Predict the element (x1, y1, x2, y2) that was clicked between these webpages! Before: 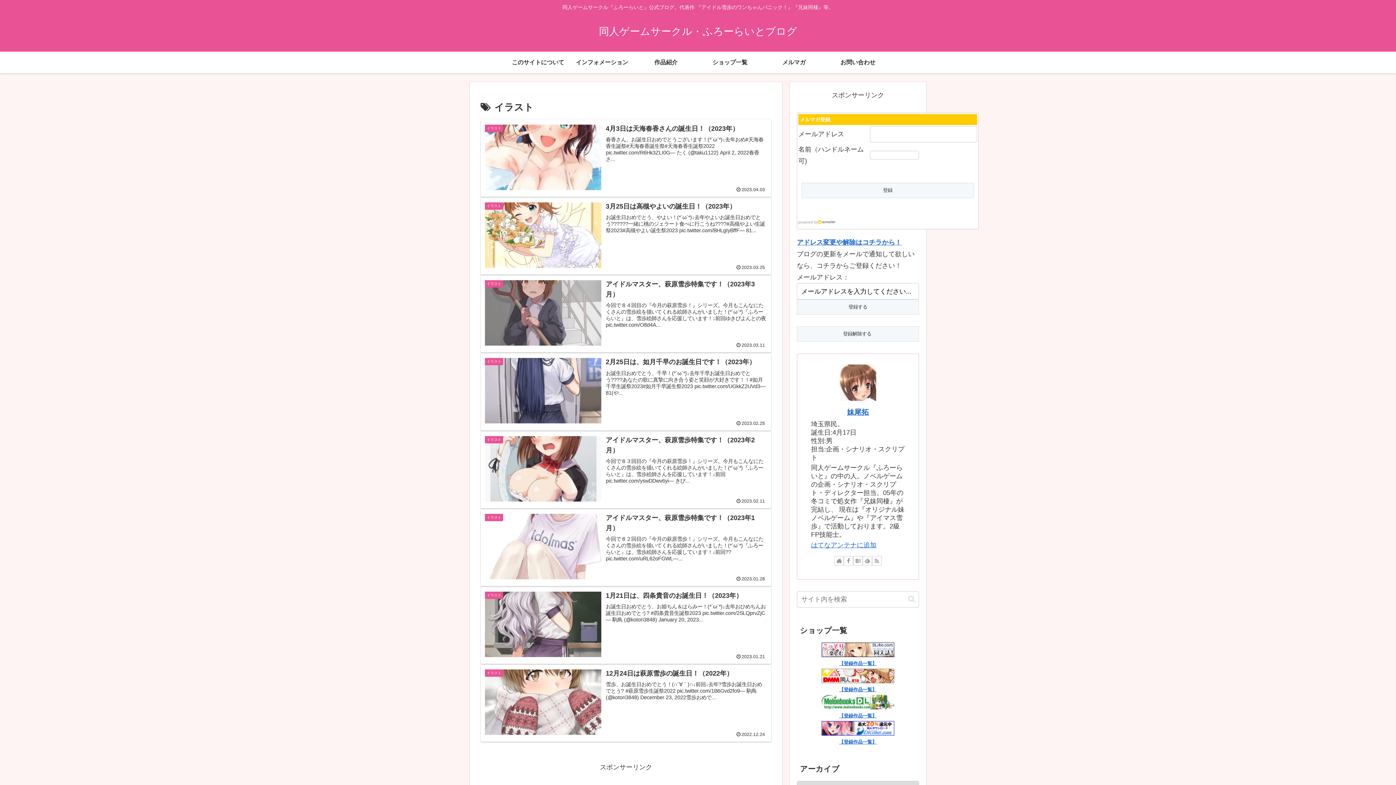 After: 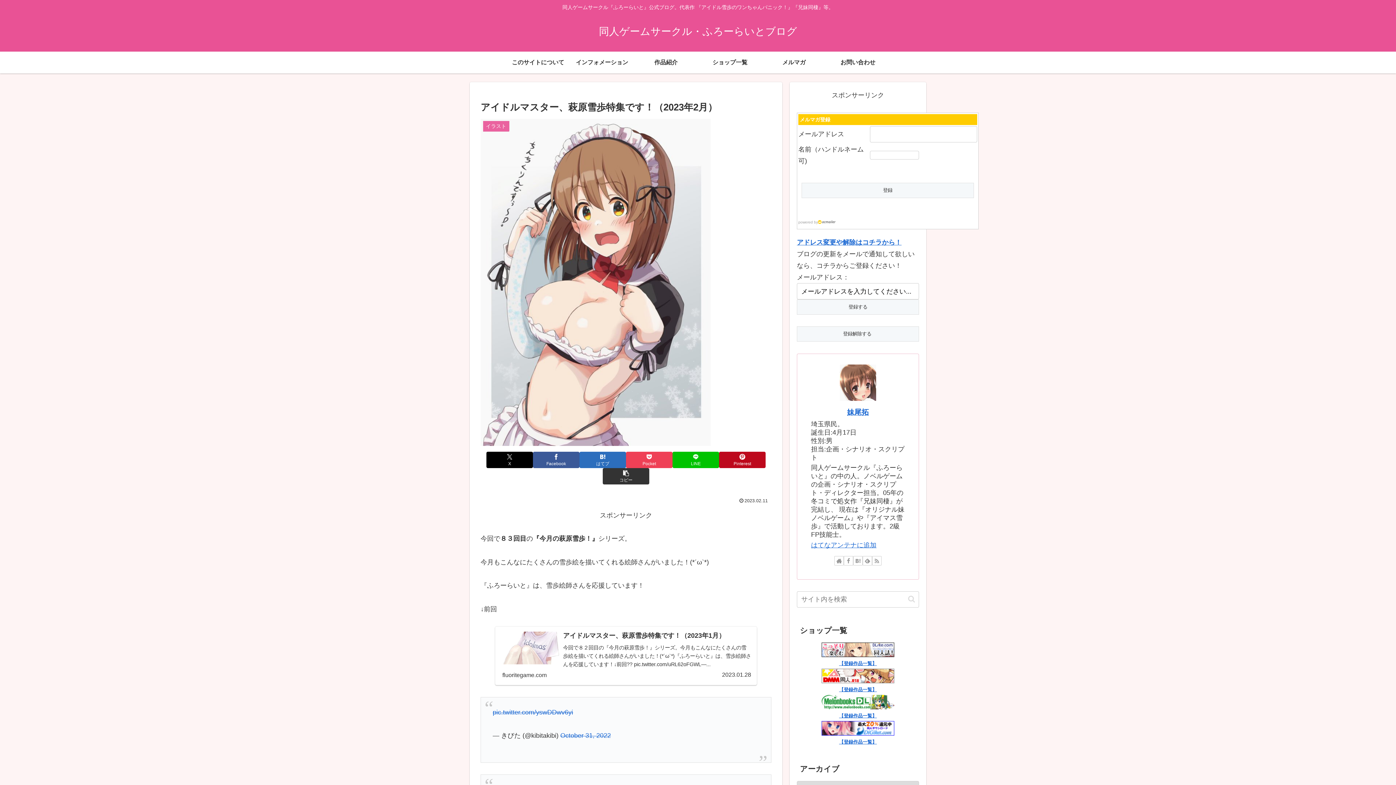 Action: label: イラスト
アイドルマスター、萩原雪歩特集です！（2023年2月）
今回で８３回目の『今月の萩原雪歩！』シリーズ。今月もこんなにたくさんの雪歩絵を描いてくれる絵師さんがいました！(*´ω`*)『ふろーらいと』は、雪歩絵師さんを応援しています！↓前回pic.twitter.com/yswDDwv6yi— きび...
2023.02.11 bbox: (480, 430, 771, 508)